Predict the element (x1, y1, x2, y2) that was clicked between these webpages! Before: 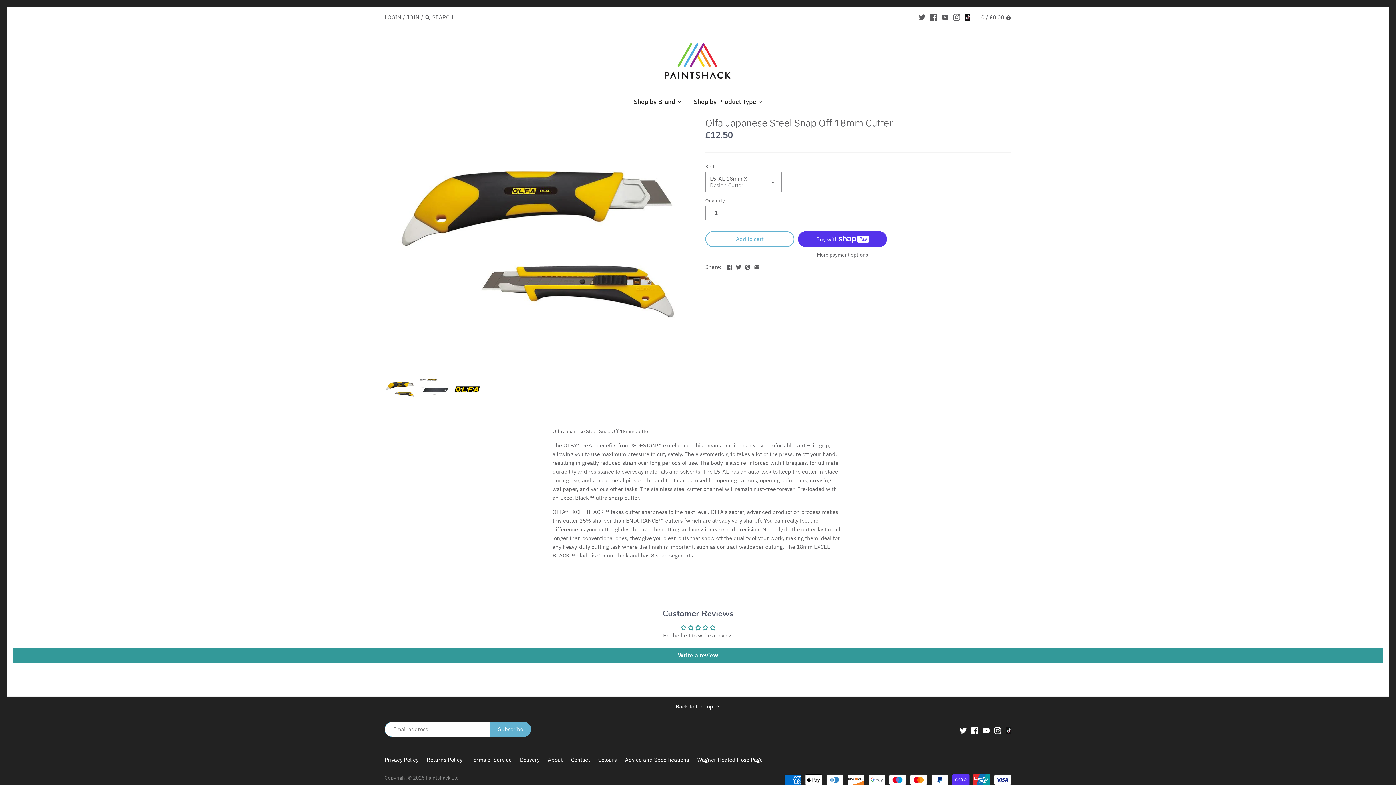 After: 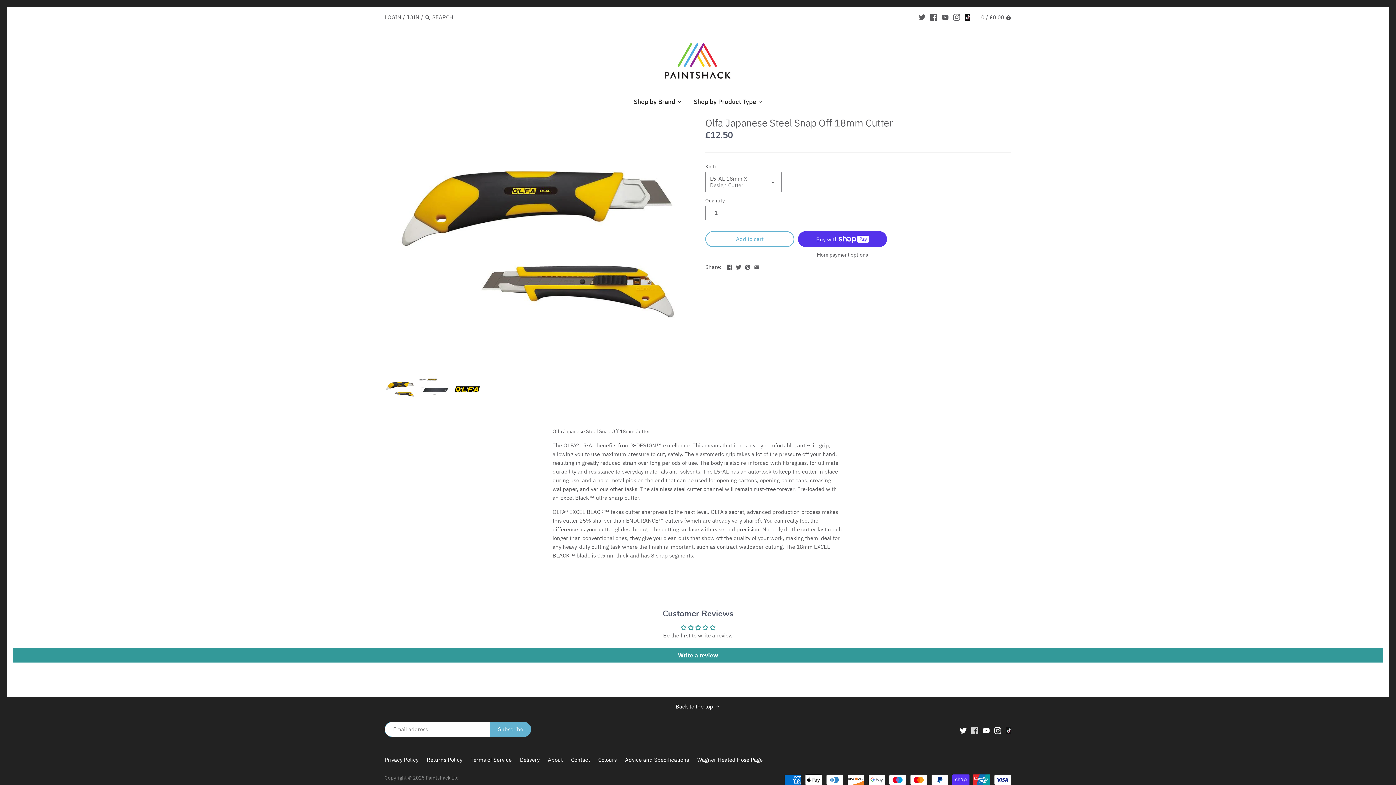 Action: bbox: (971, 726, 978, 734)